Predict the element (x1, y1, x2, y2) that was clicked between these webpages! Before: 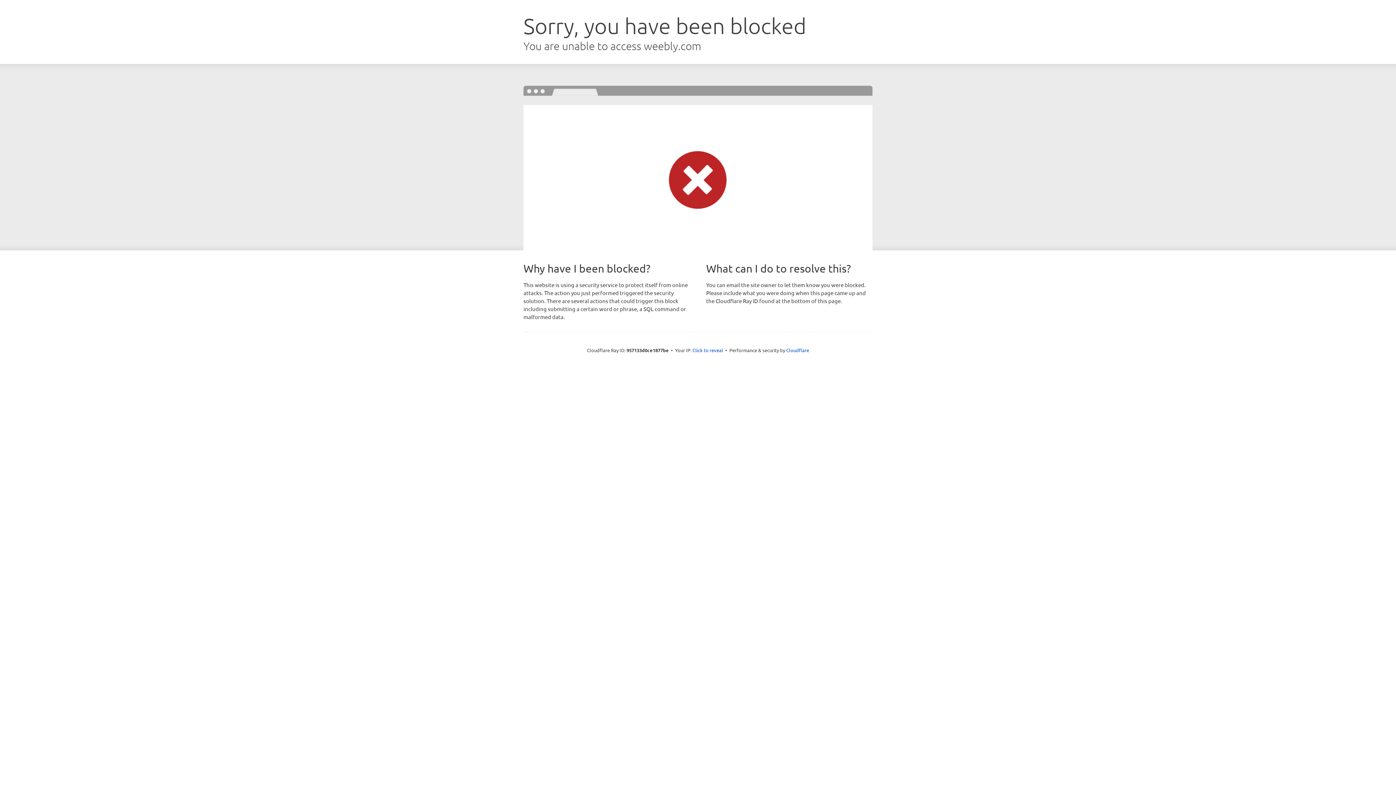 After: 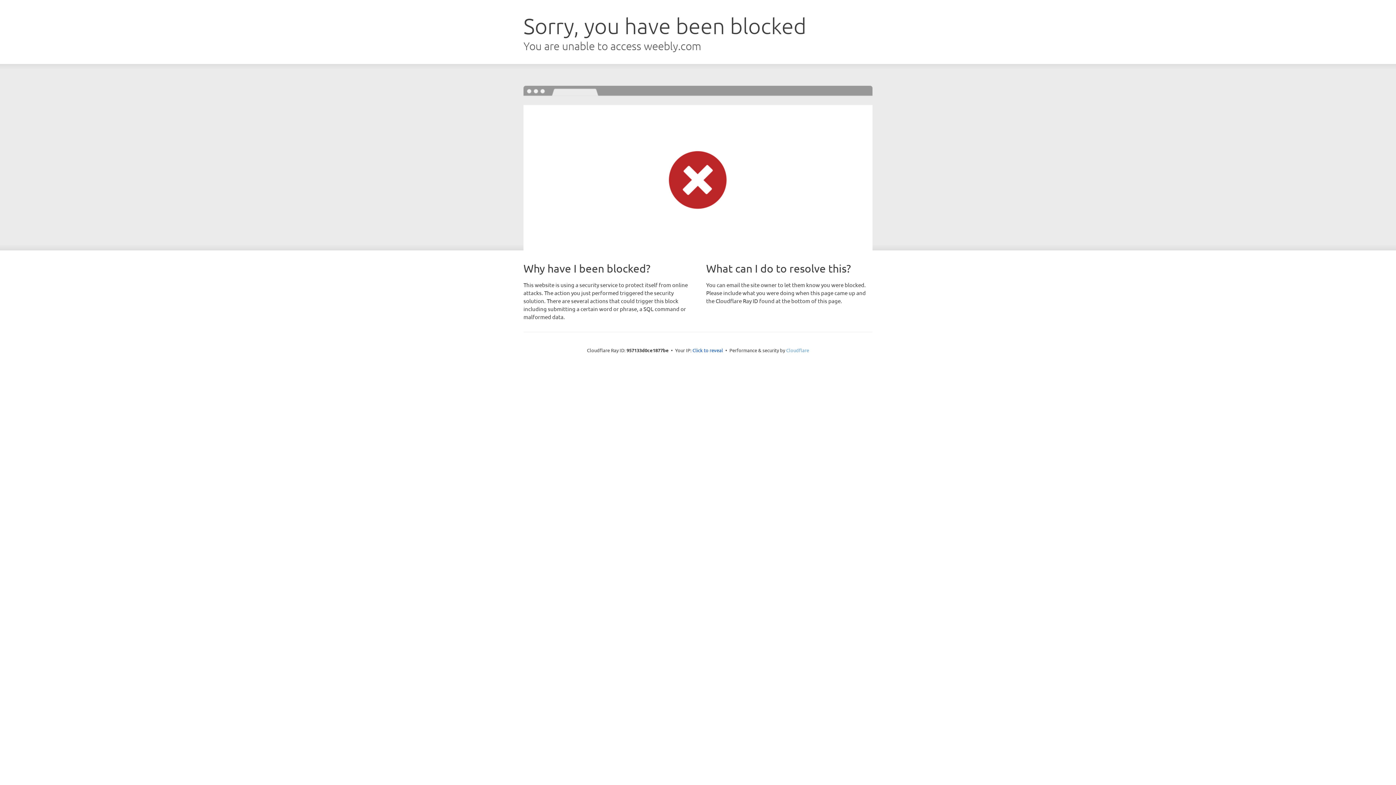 Action: bbox: (786, 347, 809, 353) label: Cloudflare